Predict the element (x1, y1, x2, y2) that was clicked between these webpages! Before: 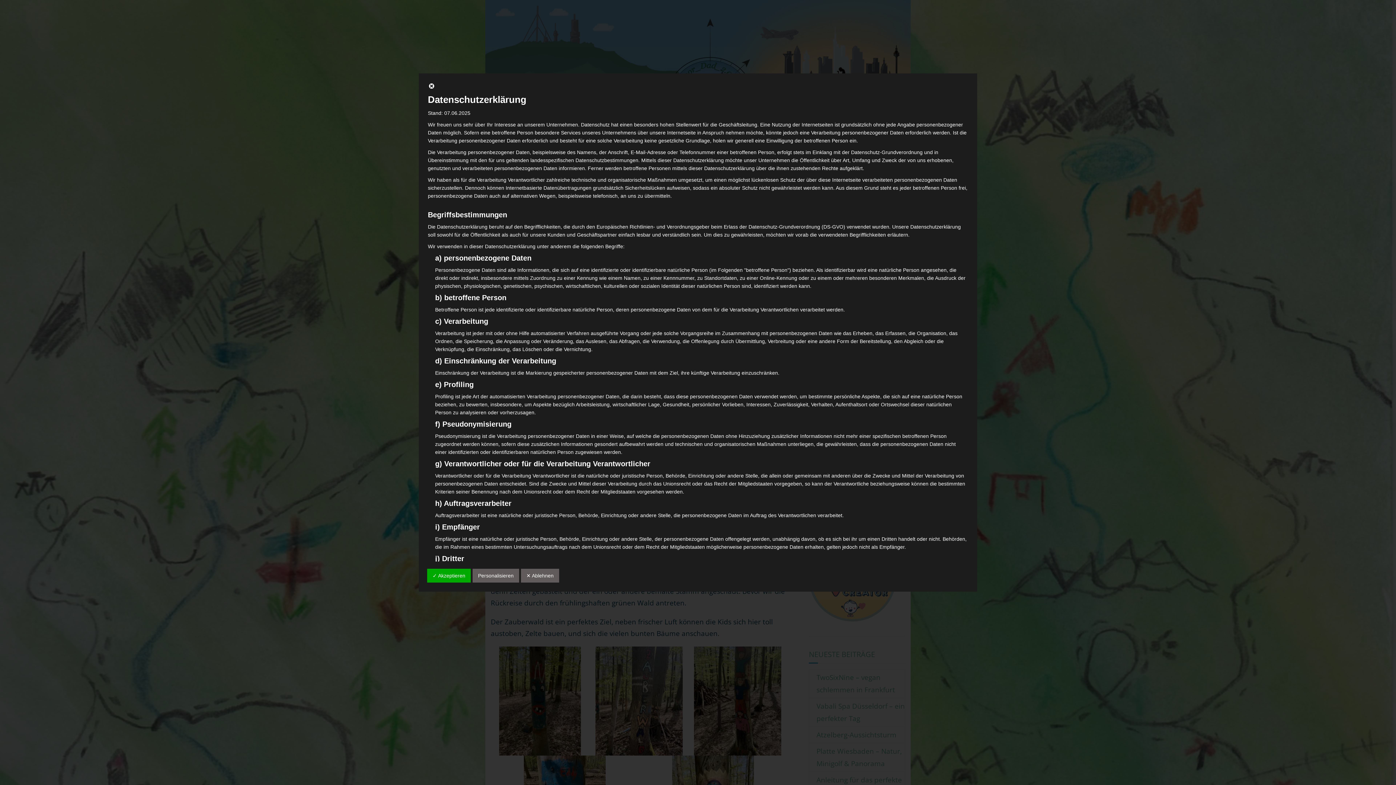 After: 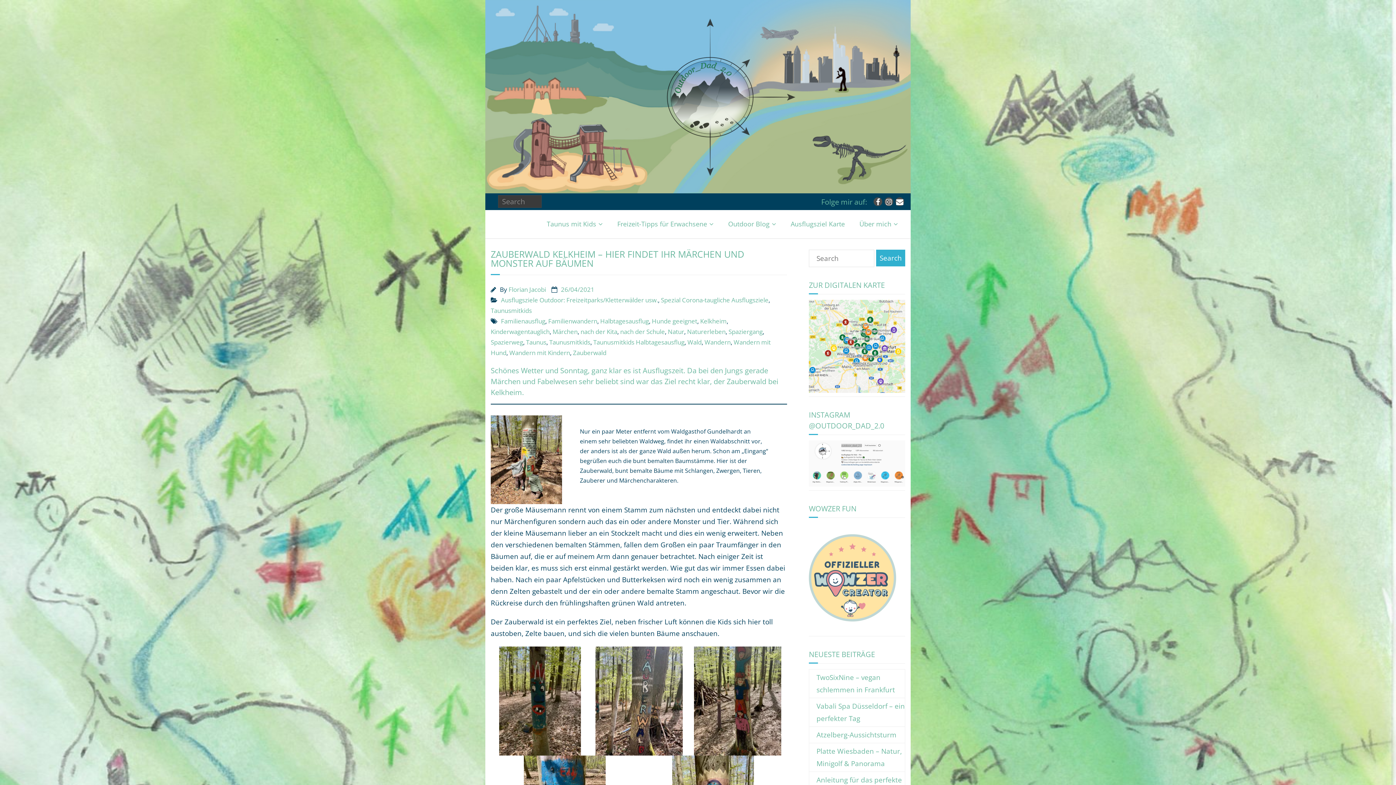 Action: bbox: (428, 84, 435, 90)